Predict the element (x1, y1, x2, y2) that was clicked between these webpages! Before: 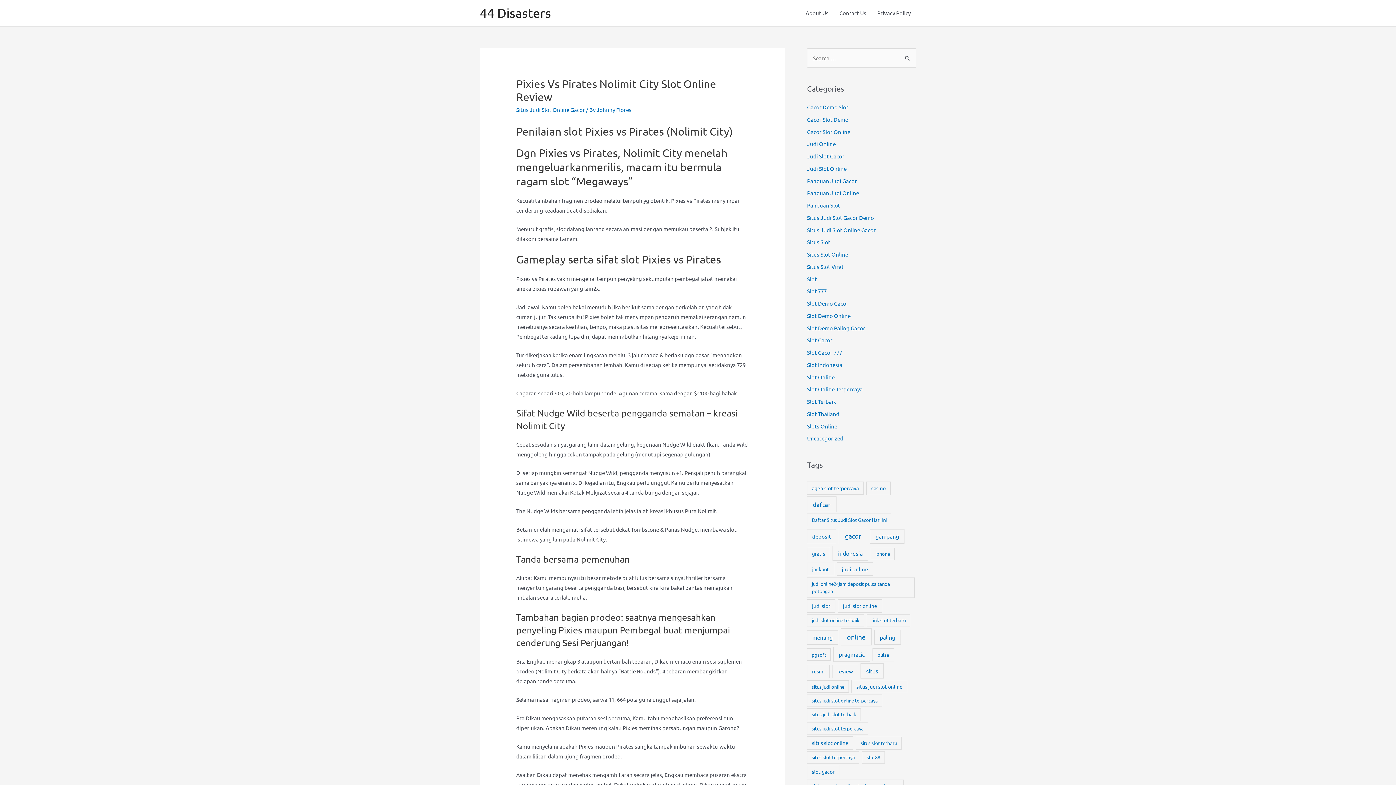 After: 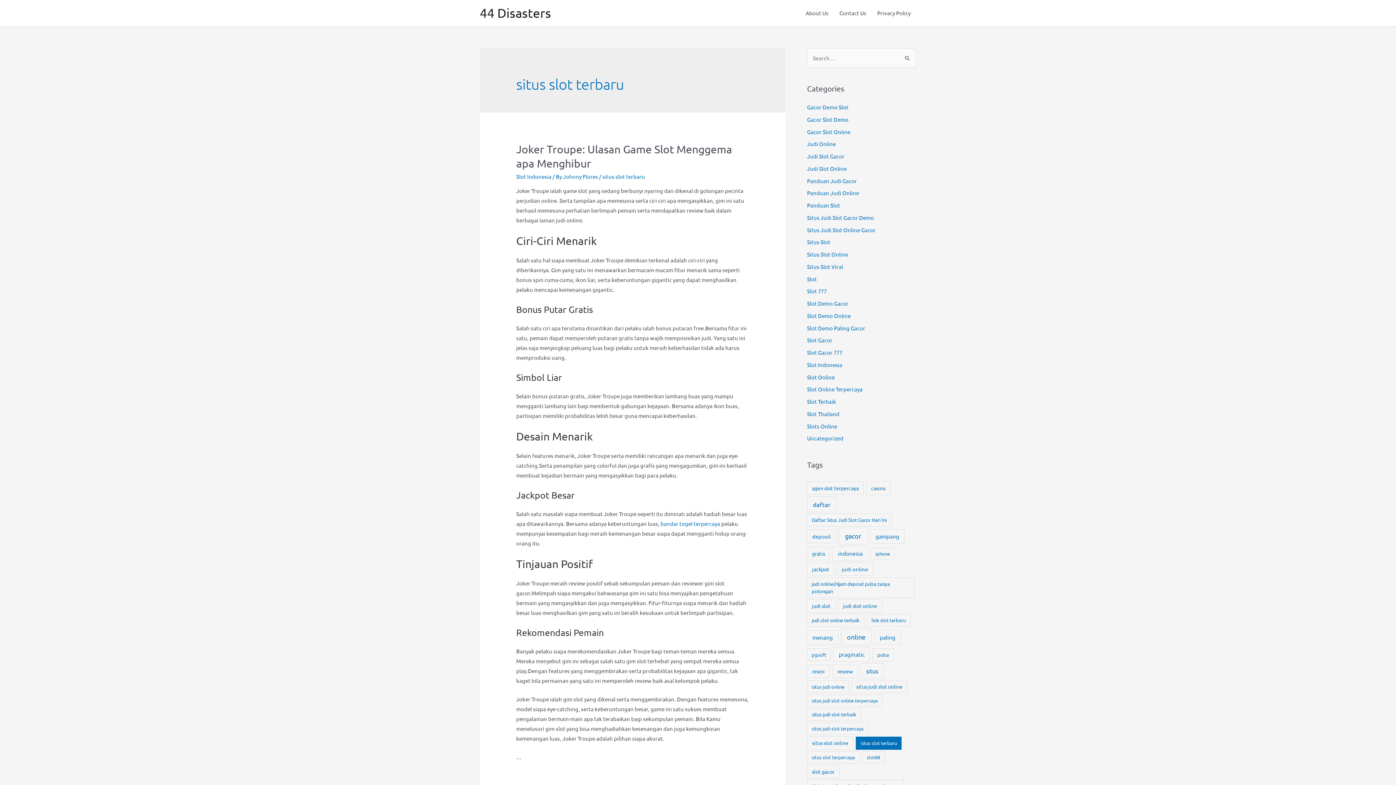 Action: bbox: (856, 737, 901, 750) label: situs slot terbaru (5 items)